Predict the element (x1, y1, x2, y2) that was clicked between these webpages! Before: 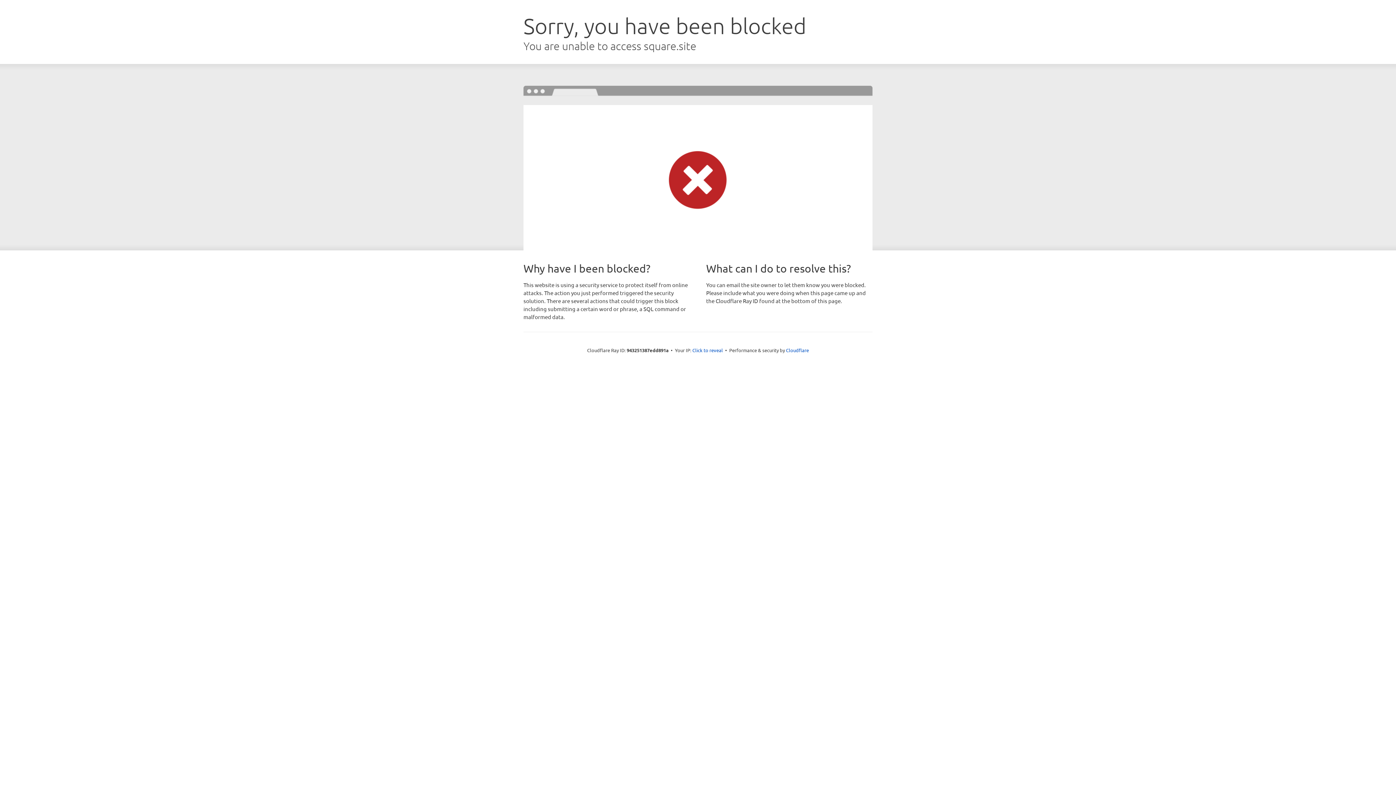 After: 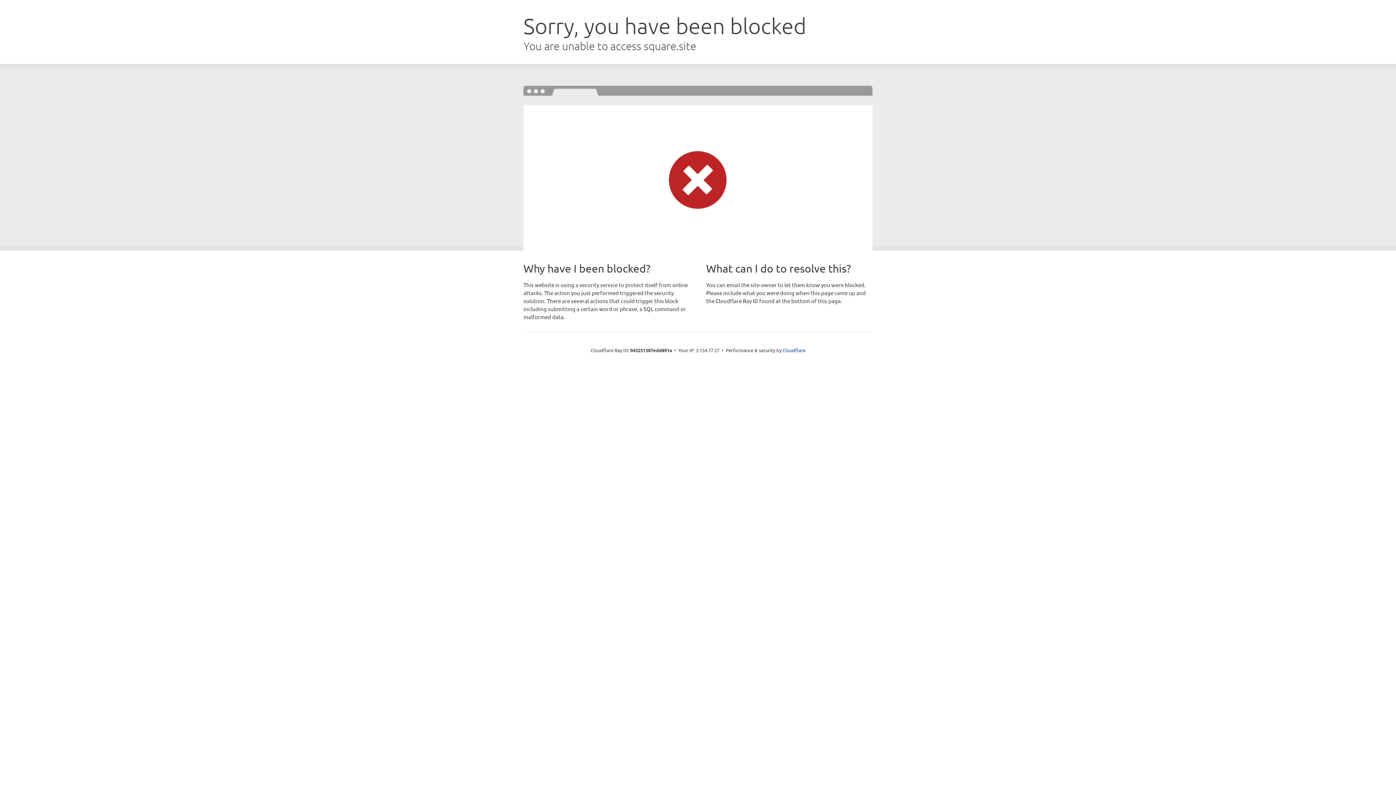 Action: bbox: (692, 346, 723, 353) label: Click to reveal